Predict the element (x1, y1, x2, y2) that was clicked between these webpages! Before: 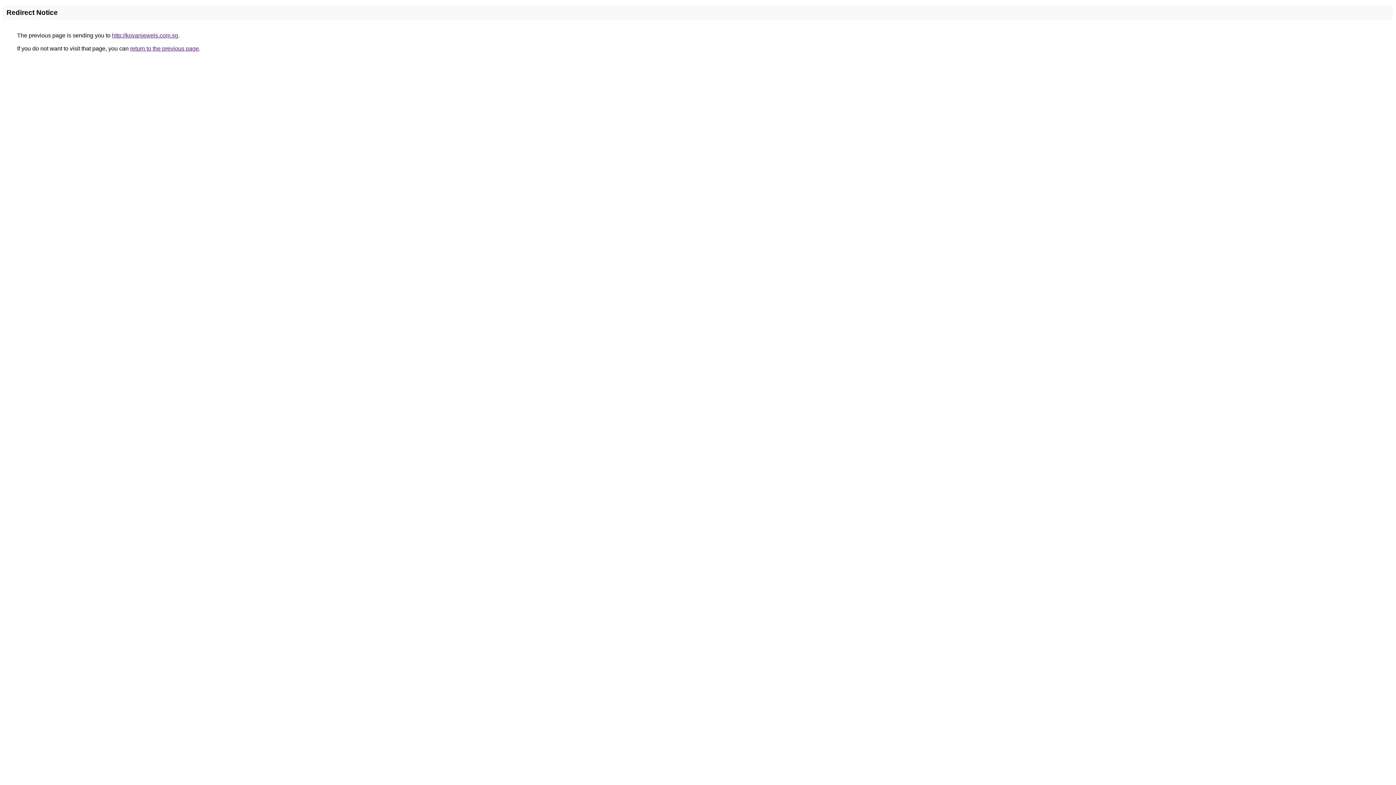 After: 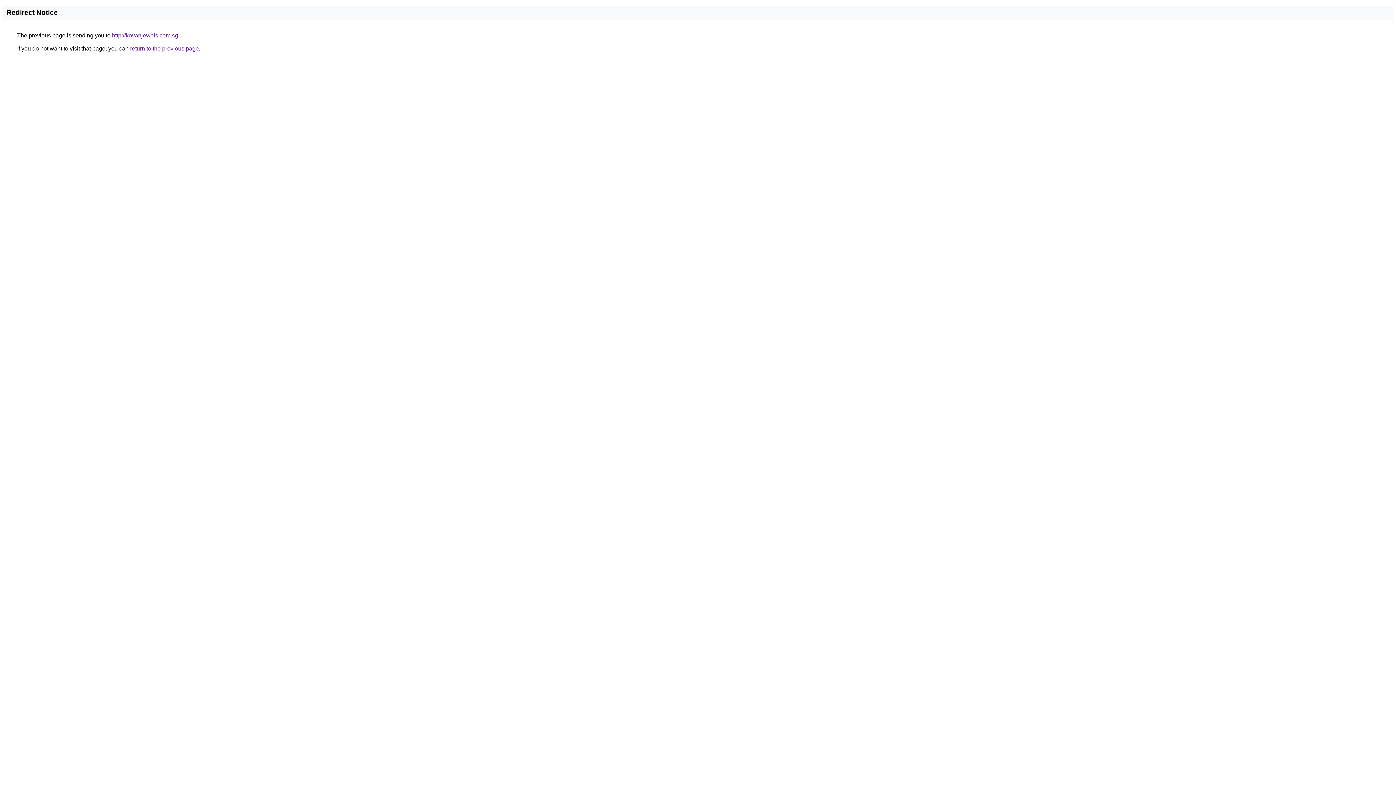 Action: label: http://kovanjewels.com.sg bbox: (112, 32, 178, 38)